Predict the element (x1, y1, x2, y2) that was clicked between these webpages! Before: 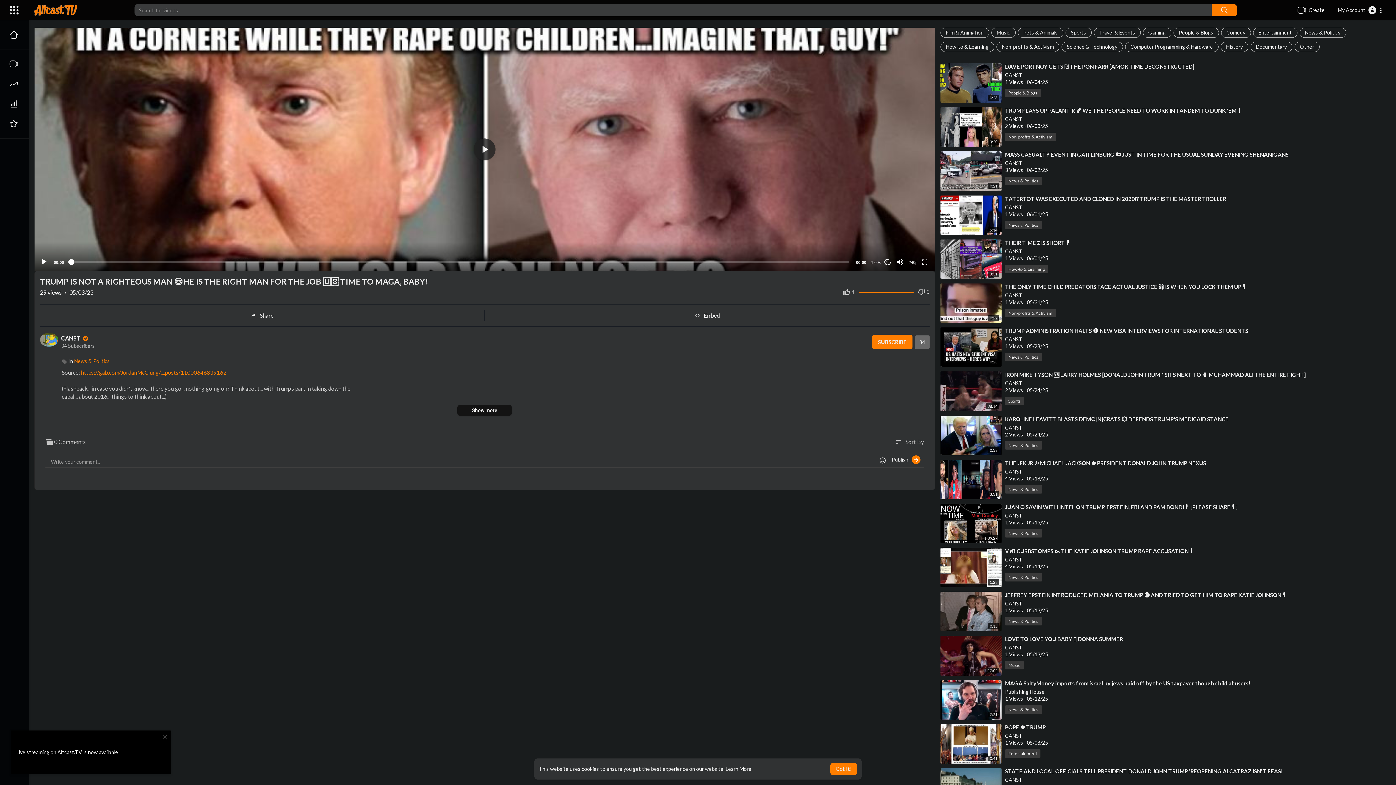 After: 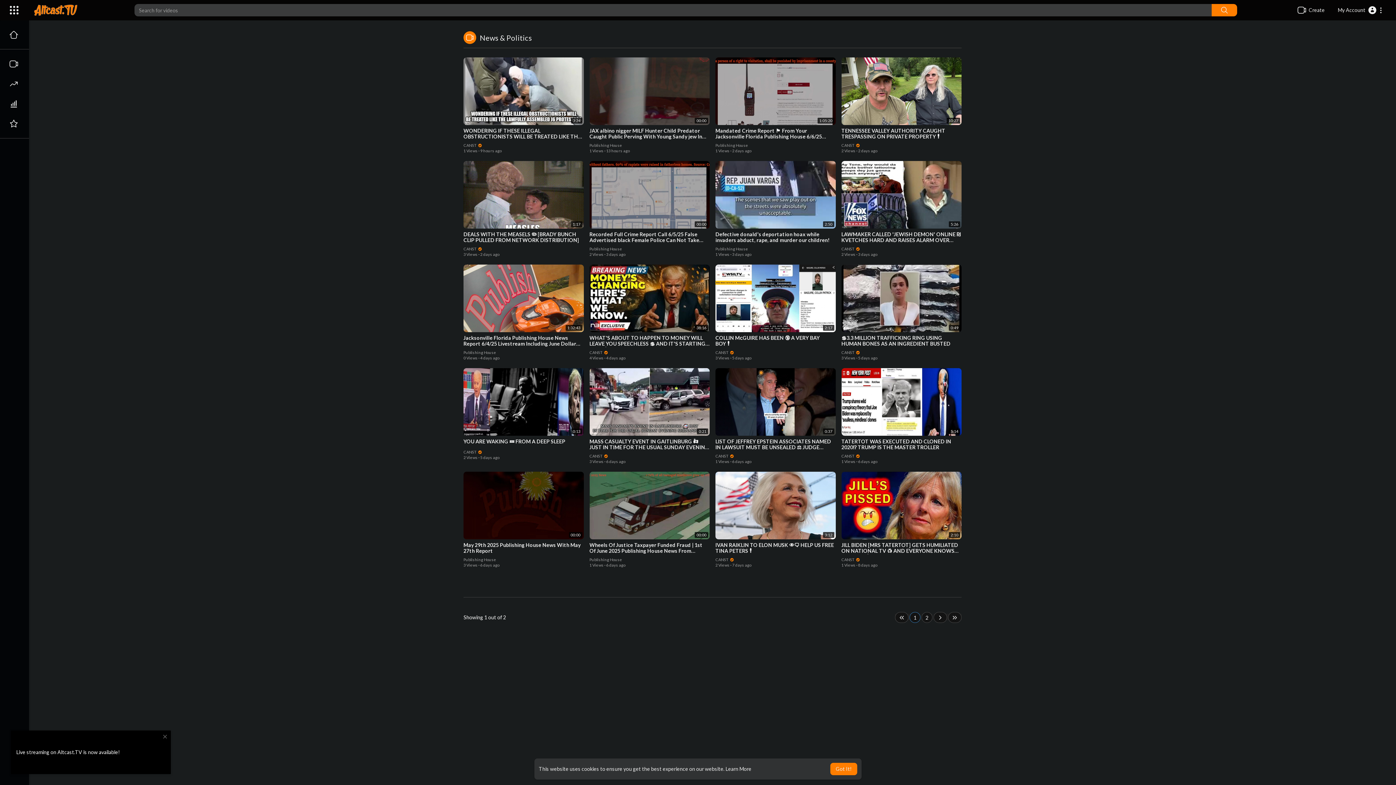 Action: bbox: (1005, 485, 1042, 493) label: News & Politics